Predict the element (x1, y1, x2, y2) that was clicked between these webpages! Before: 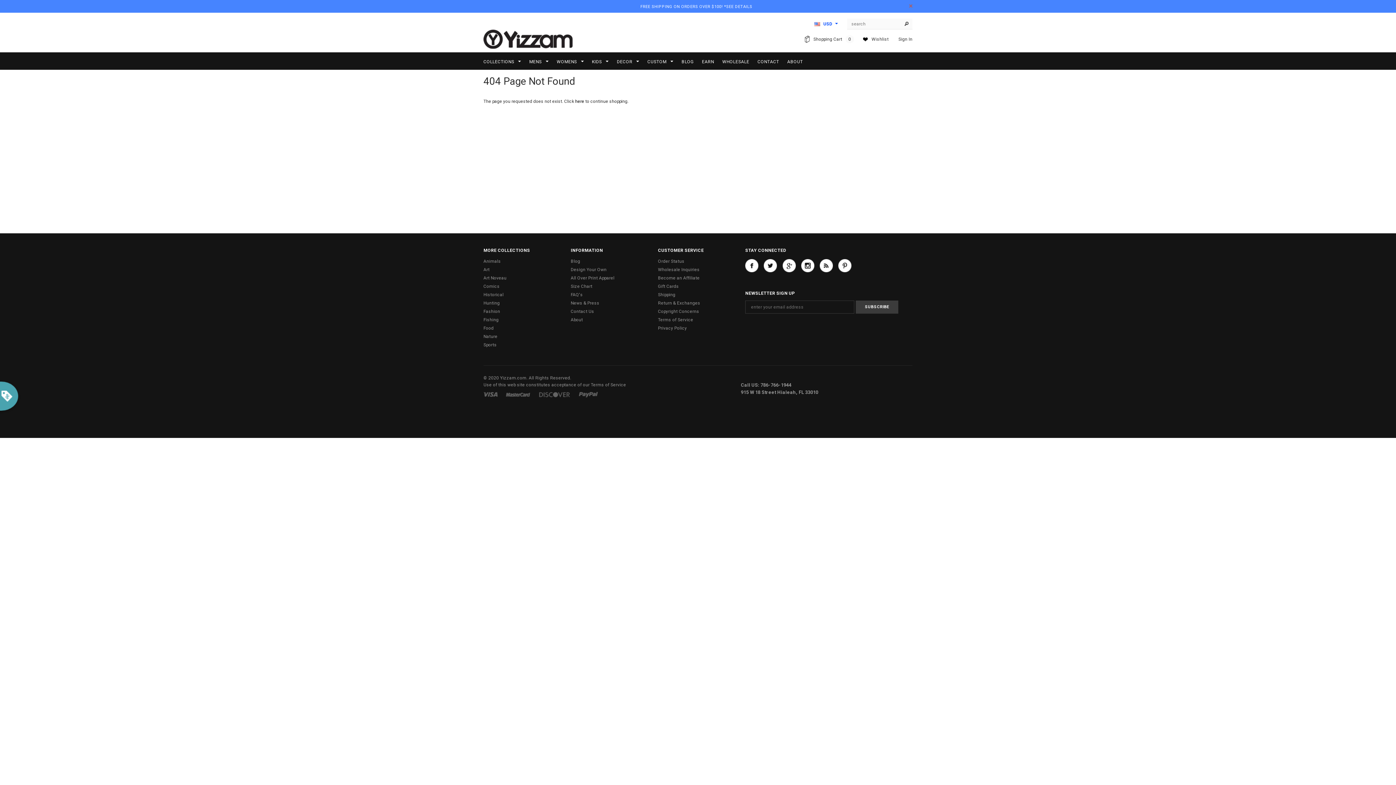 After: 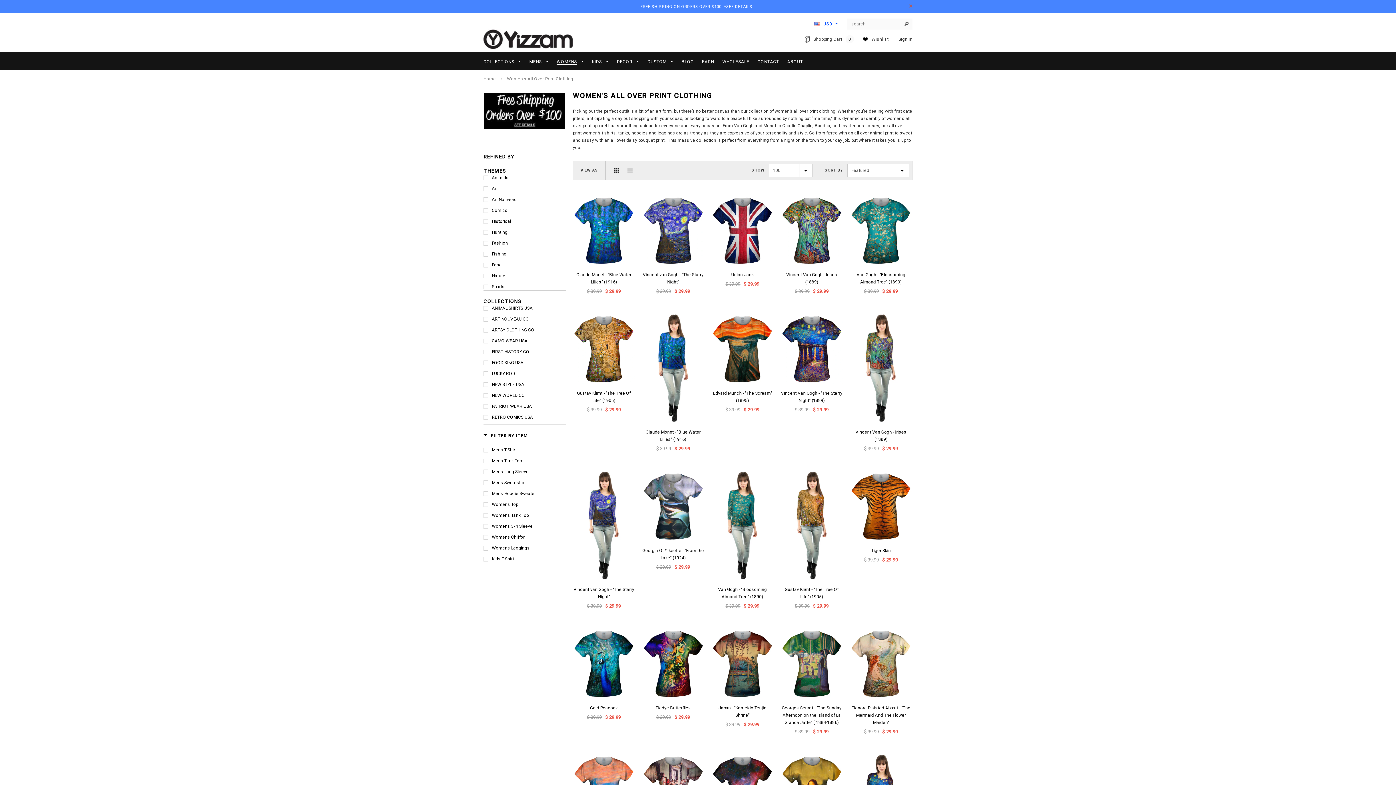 Action: bbox: (556, 58, 583, 65) label: WOMENS 